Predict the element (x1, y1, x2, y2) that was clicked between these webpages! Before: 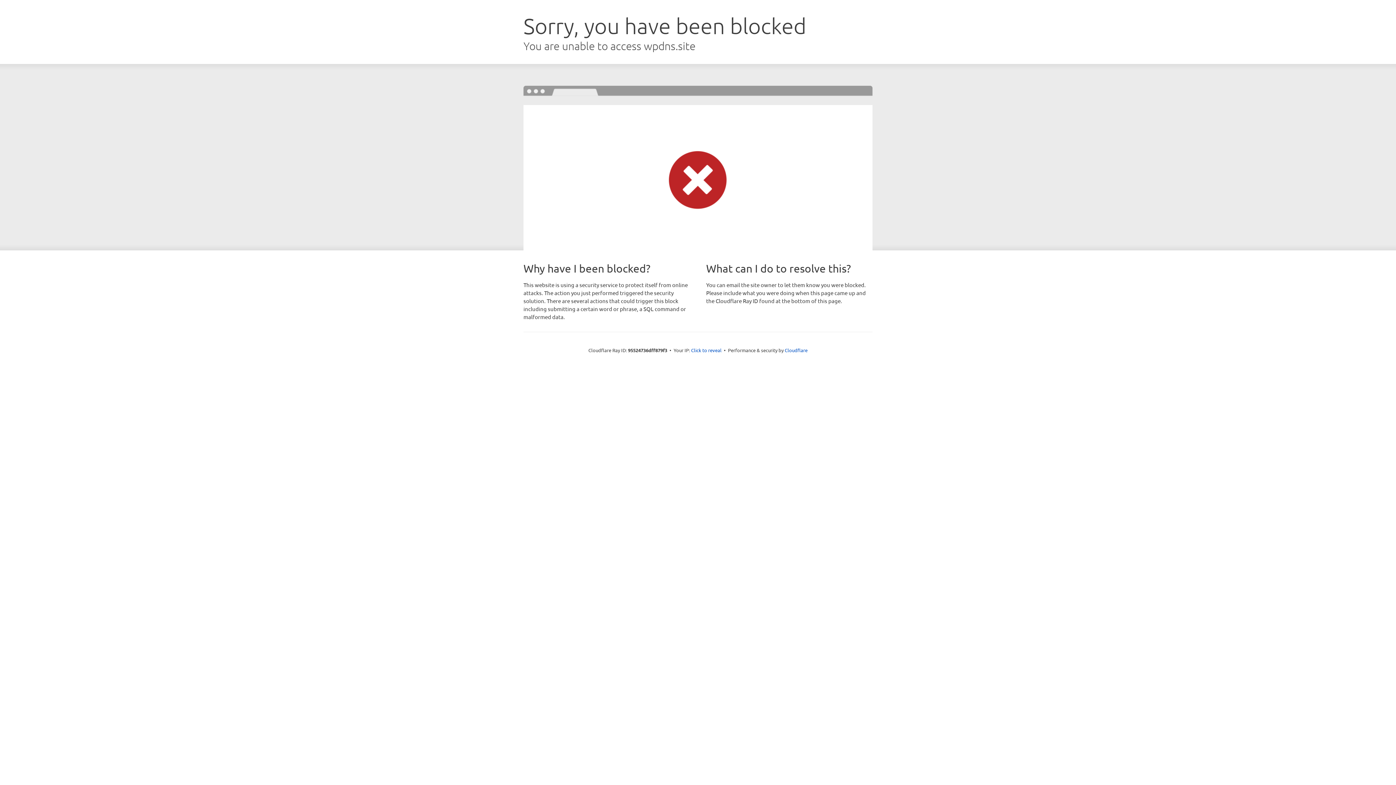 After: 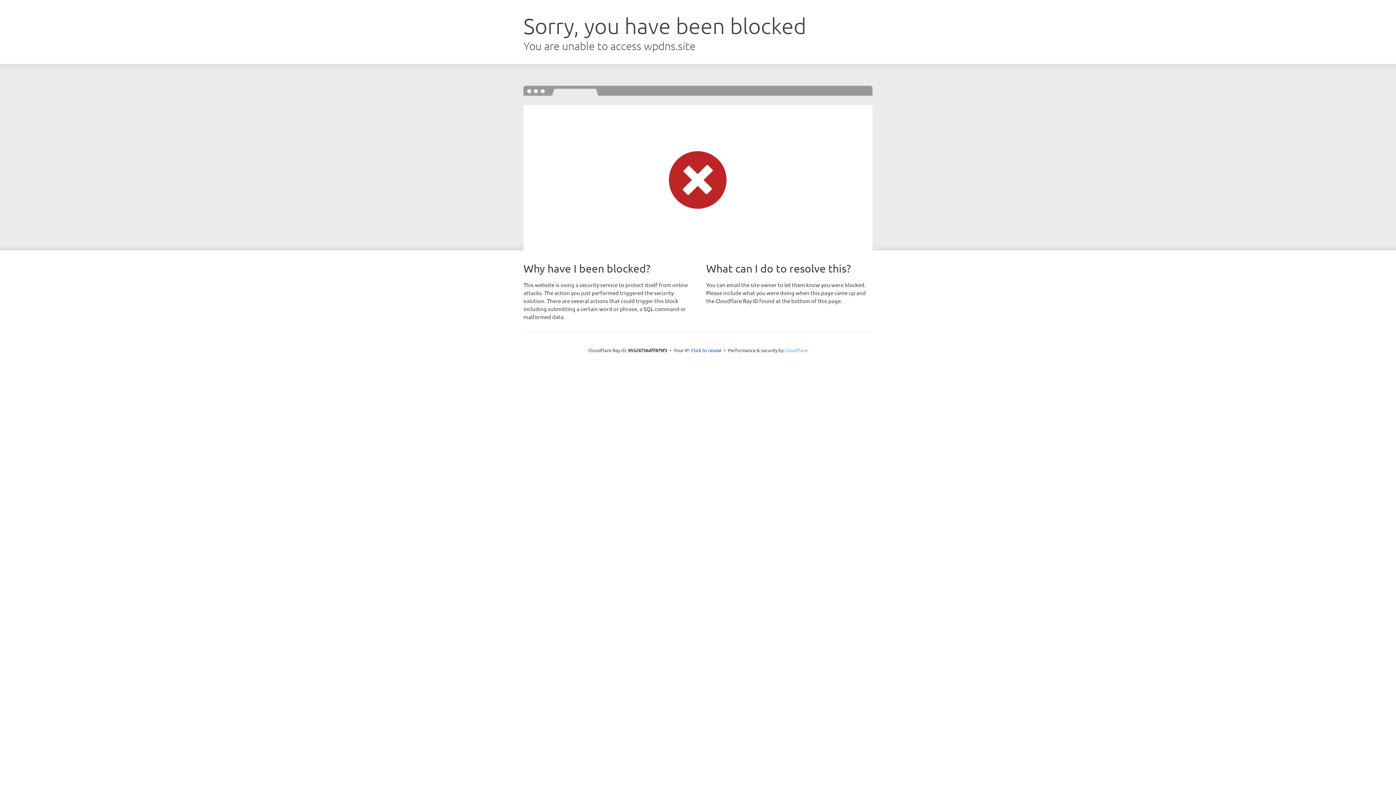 Action: label: Cloudflare bbox: (784, 347, 807, 353)